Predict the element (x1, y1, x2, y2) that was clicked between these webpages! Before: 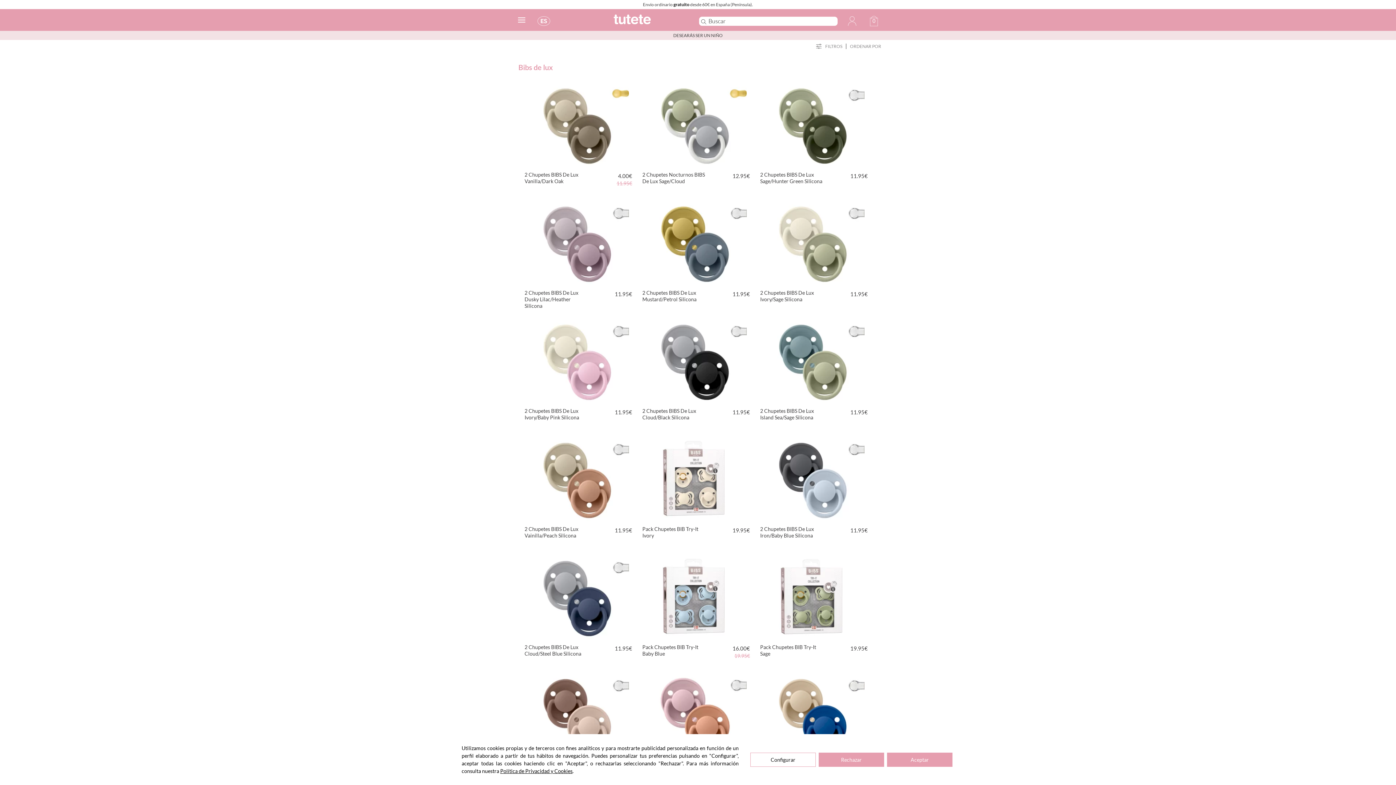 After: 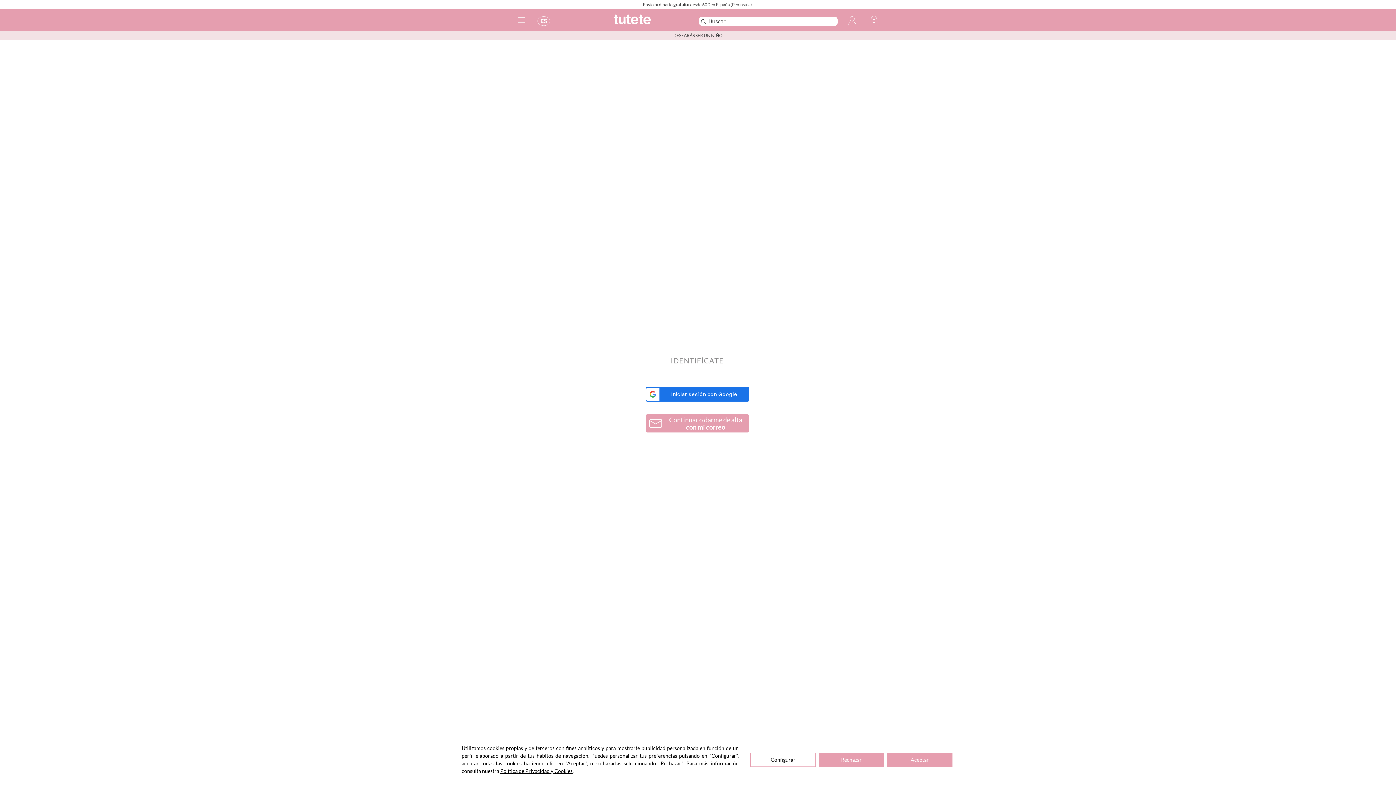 Action: bbox: (841, 9, 863, 30)